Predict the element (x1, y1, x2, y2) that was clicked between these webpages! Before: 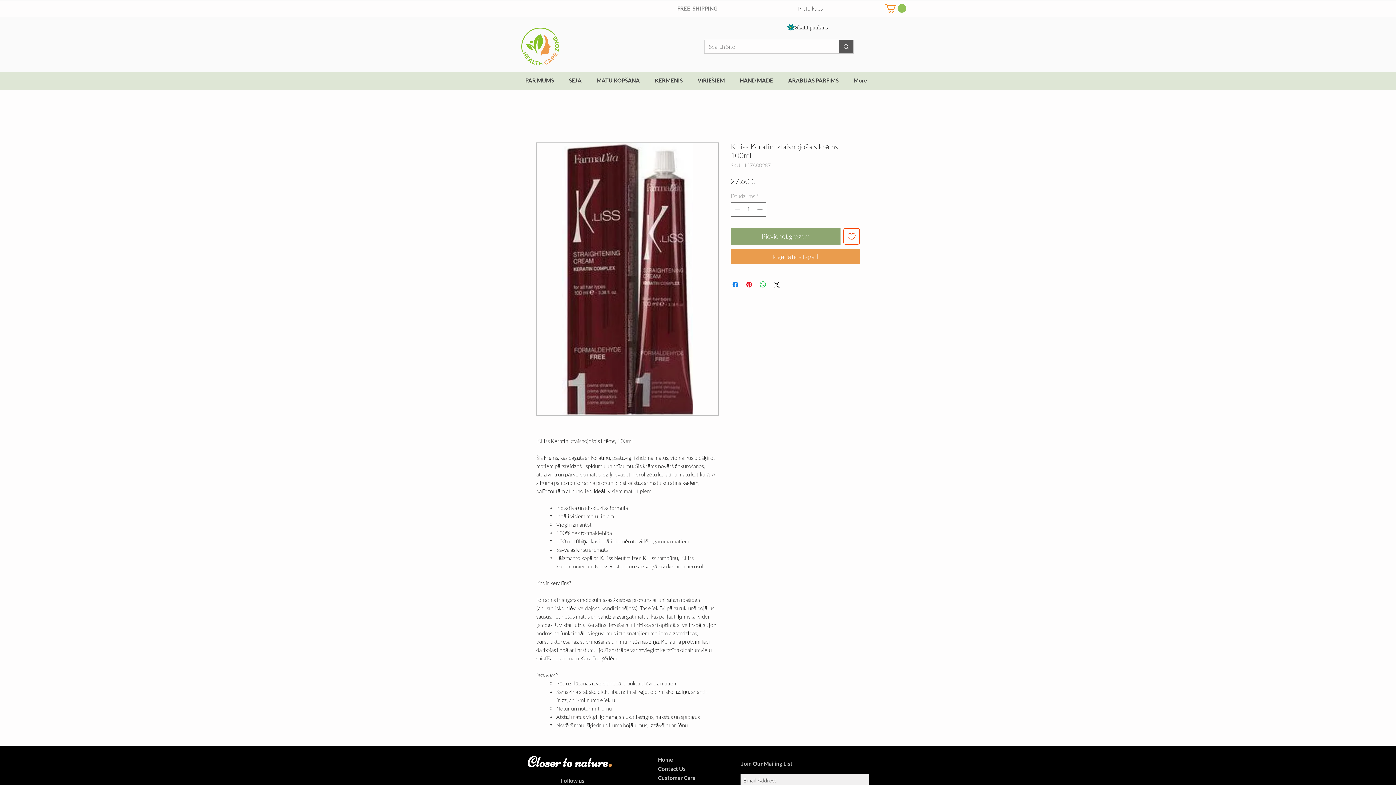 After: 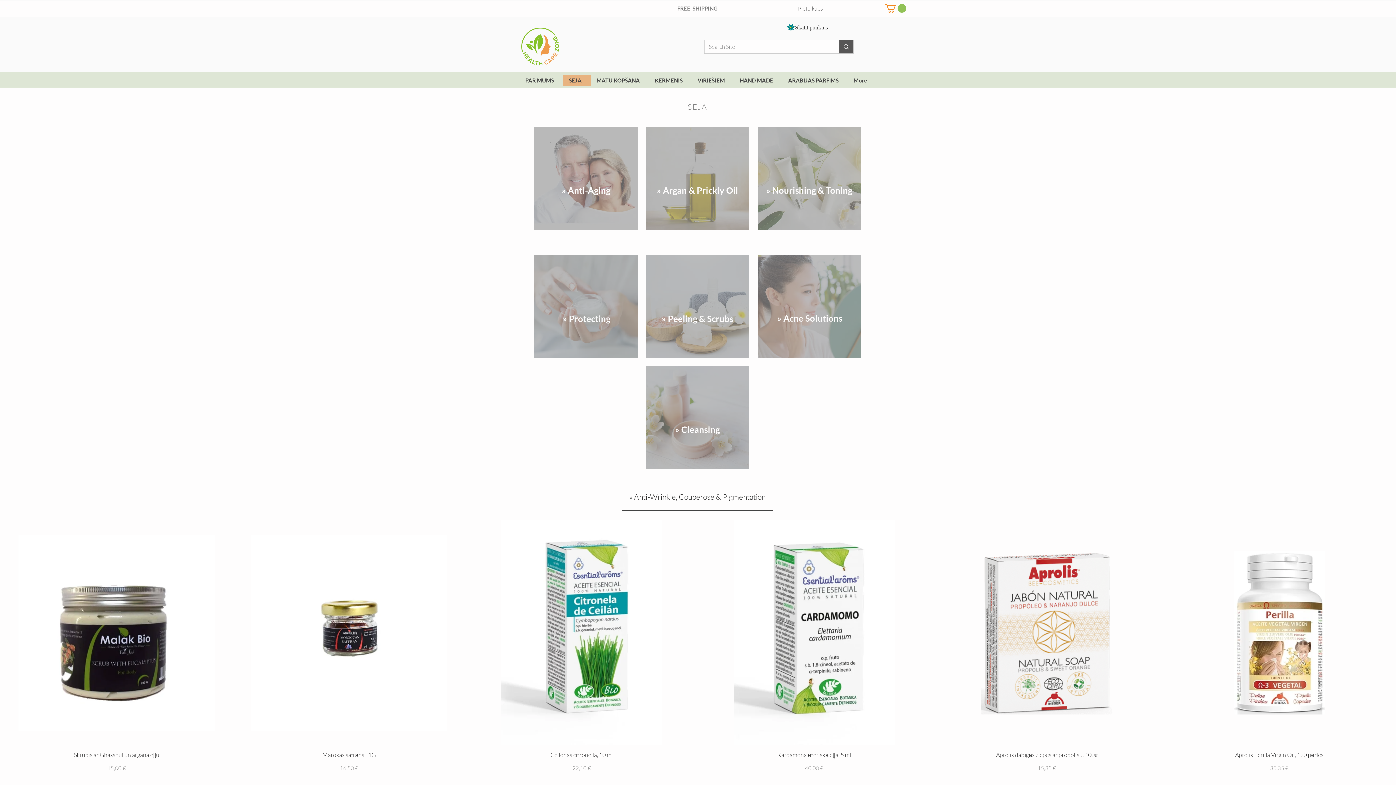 Action: bbox: (563, 75, 590, 85) label: SEJA